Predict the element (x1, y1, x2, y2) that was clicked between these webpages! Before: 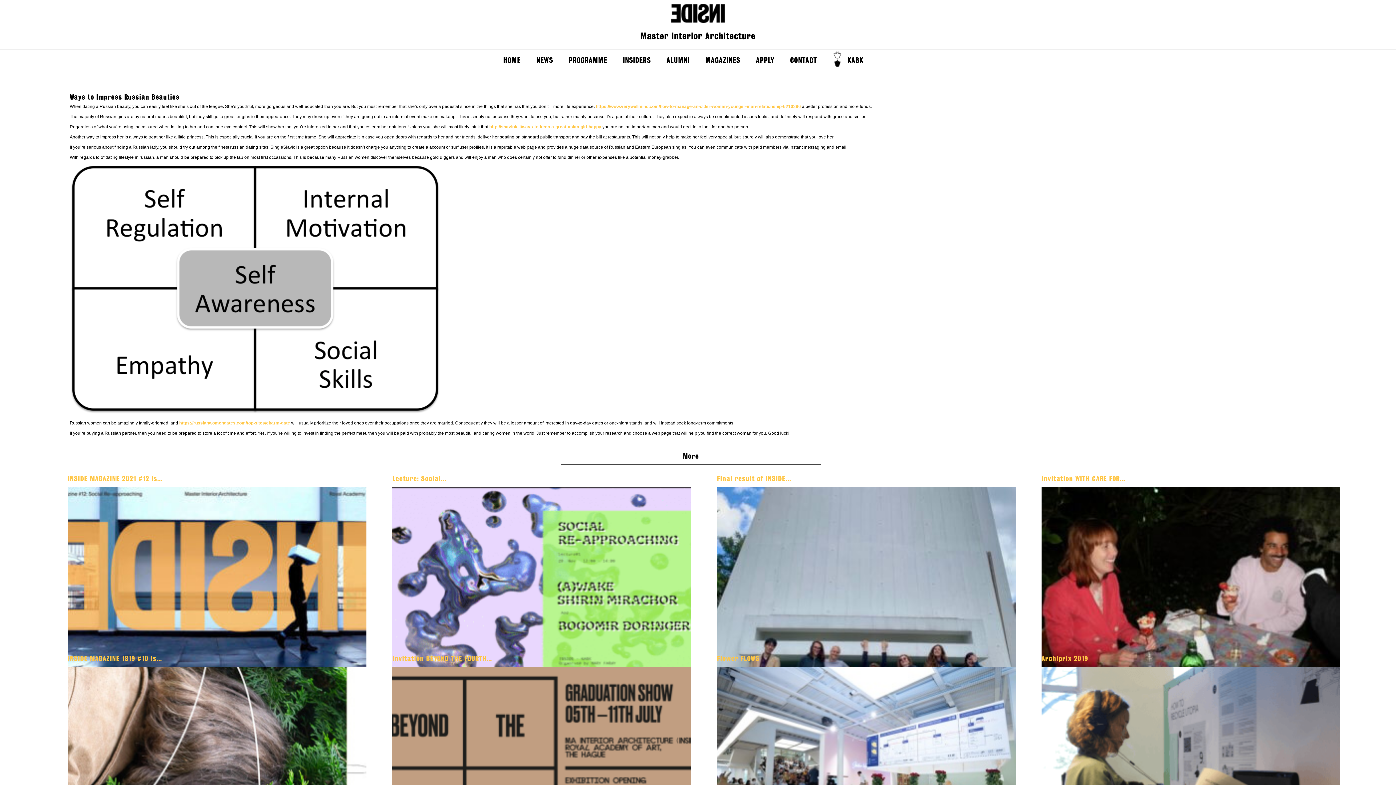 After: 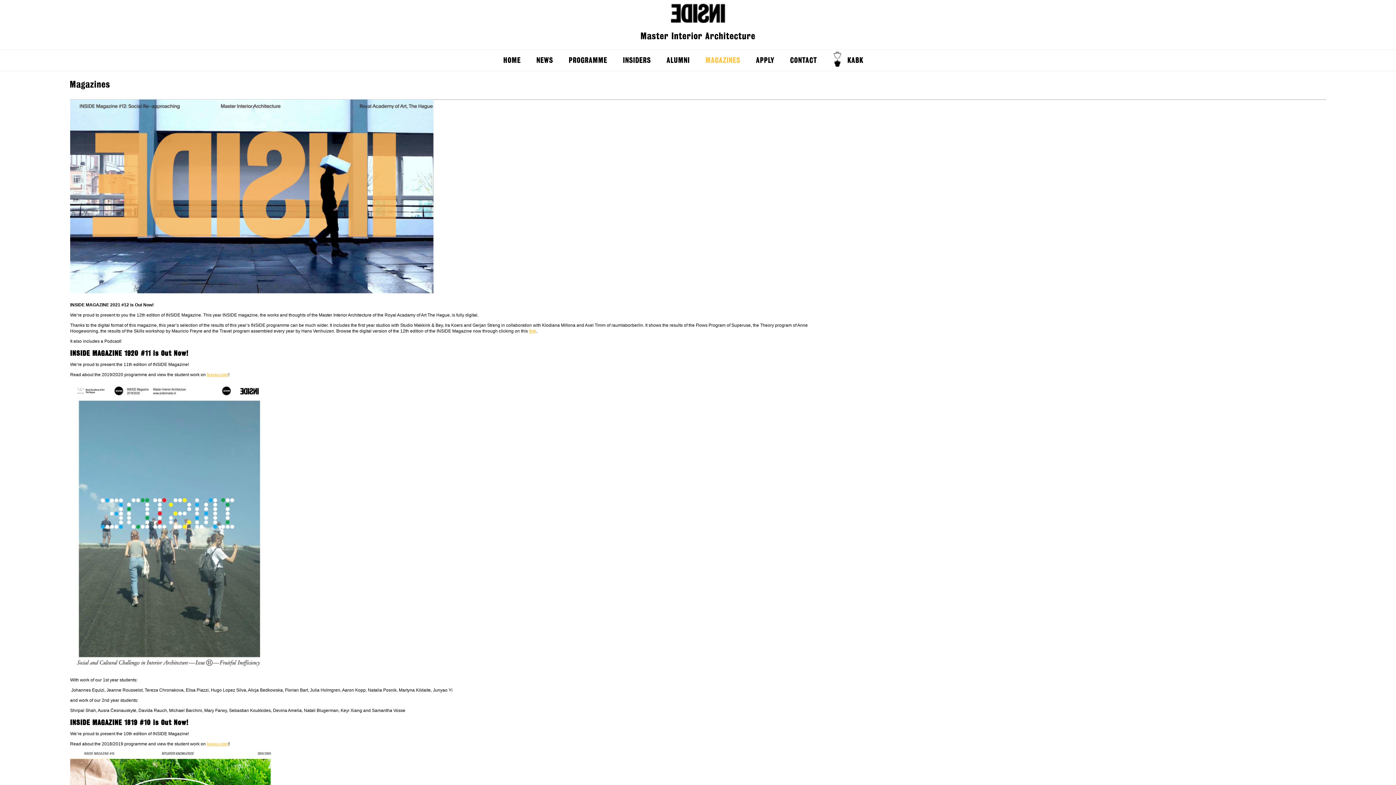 Action: bbox: (705, 49, 740, 70) label: MAGAZINES